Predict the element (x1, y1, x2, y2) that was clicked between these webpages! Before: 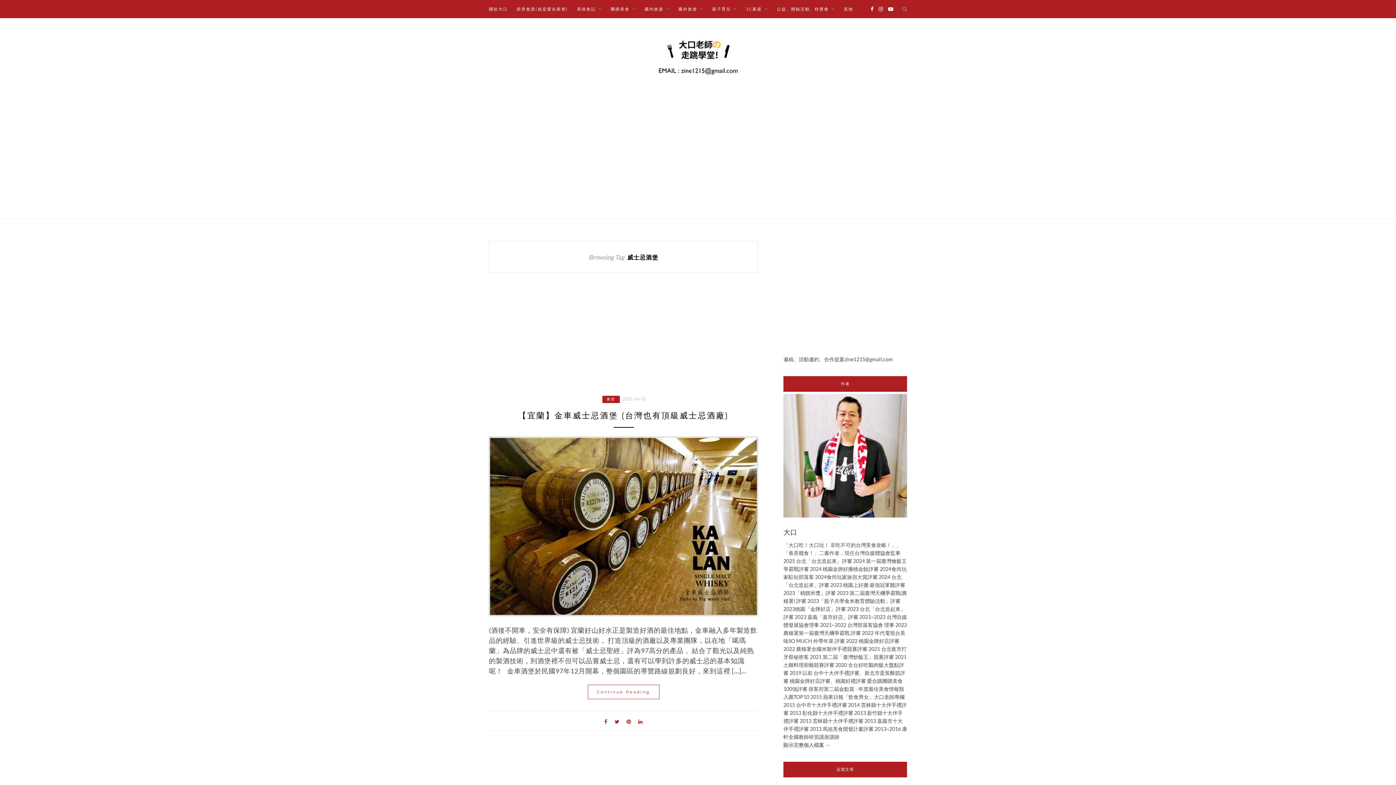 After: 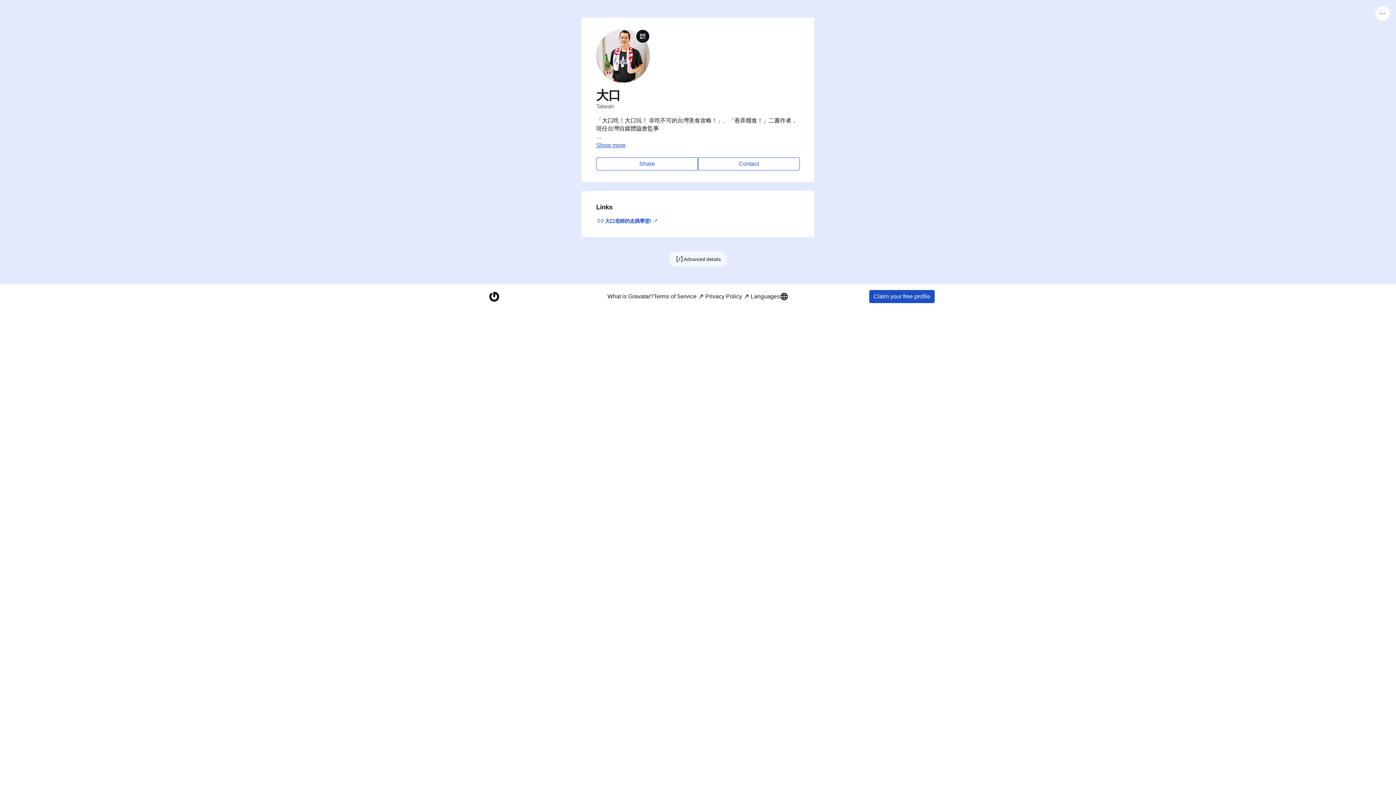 Action: bbox: (783, 528, 797, 536) label: 大口